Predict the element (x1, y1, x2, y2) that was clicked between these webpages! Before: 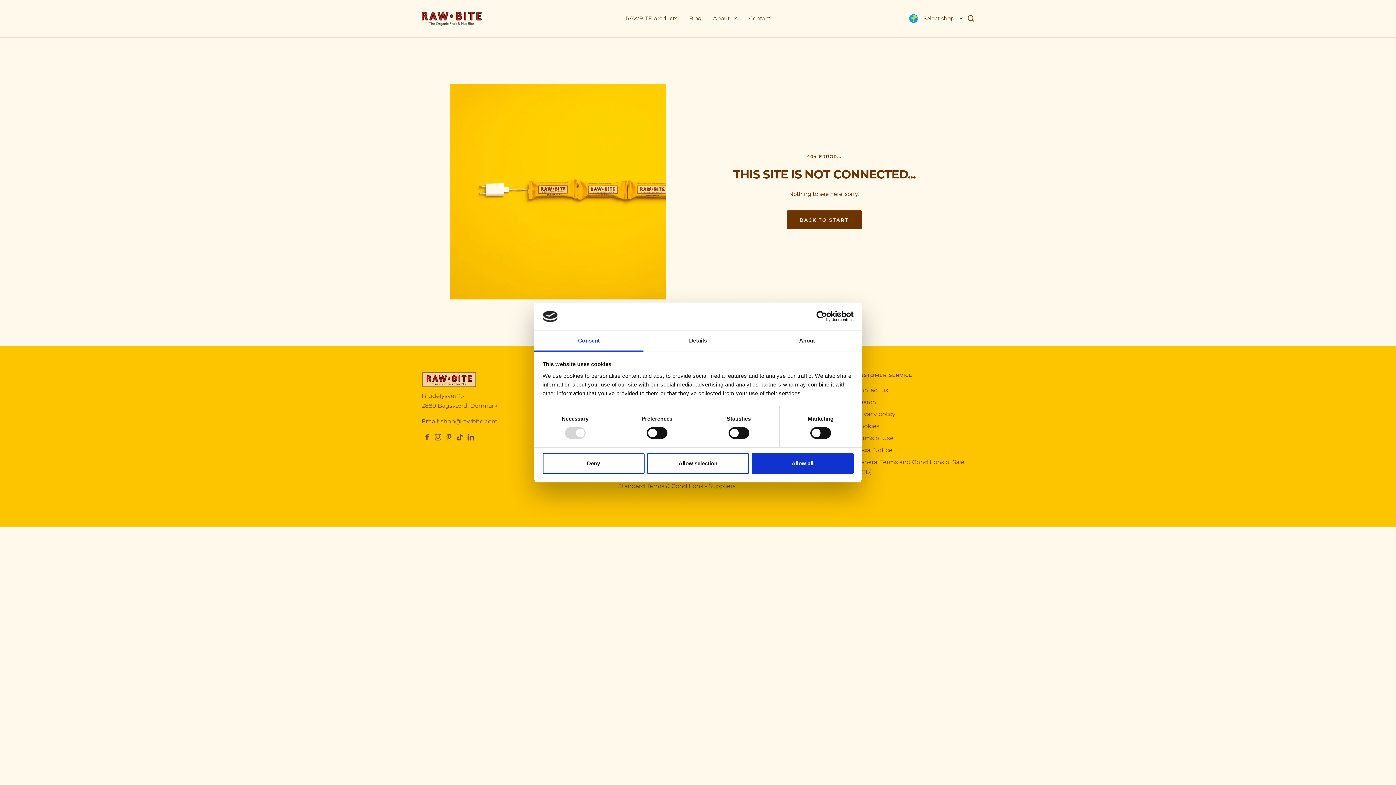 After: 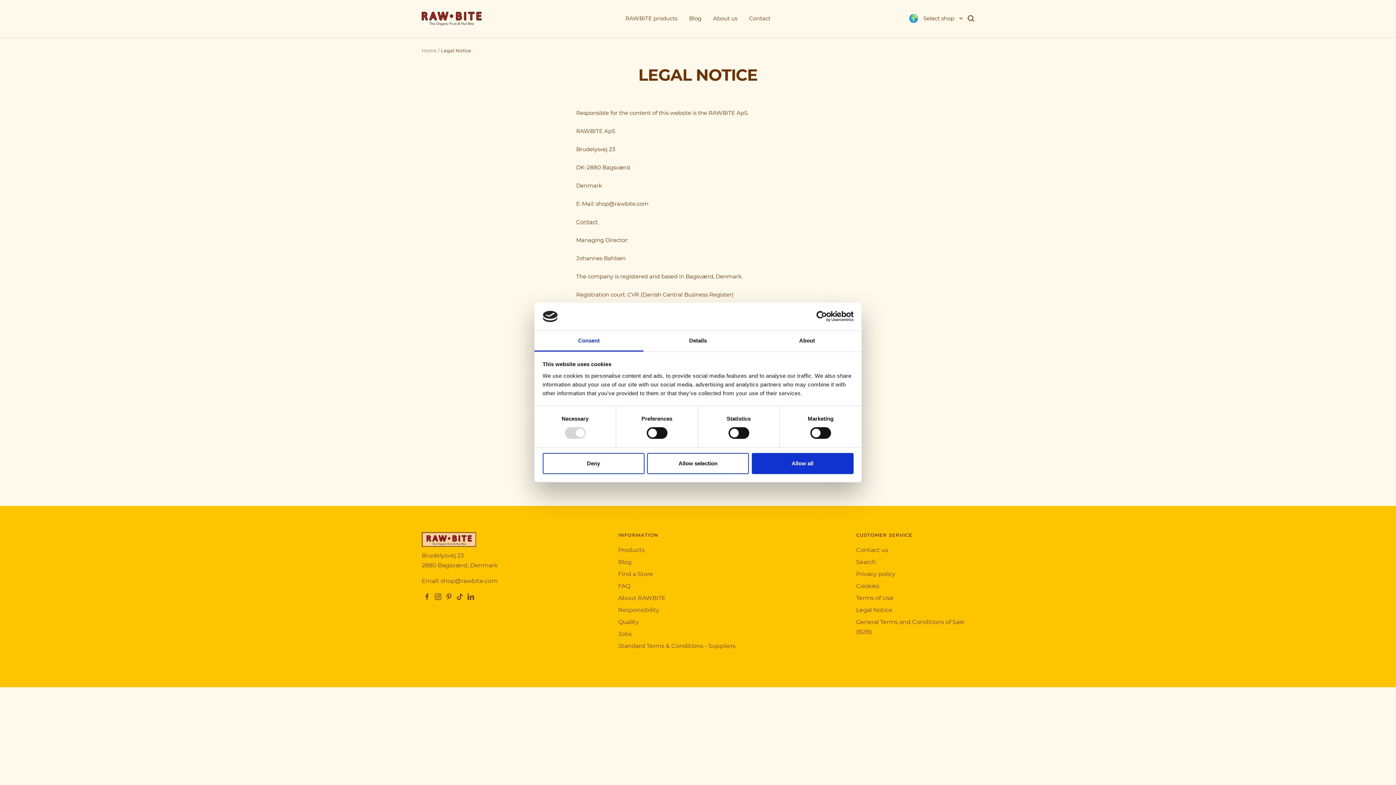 Action: bbox: (856, 445, 892, 455) label: Legal Notice